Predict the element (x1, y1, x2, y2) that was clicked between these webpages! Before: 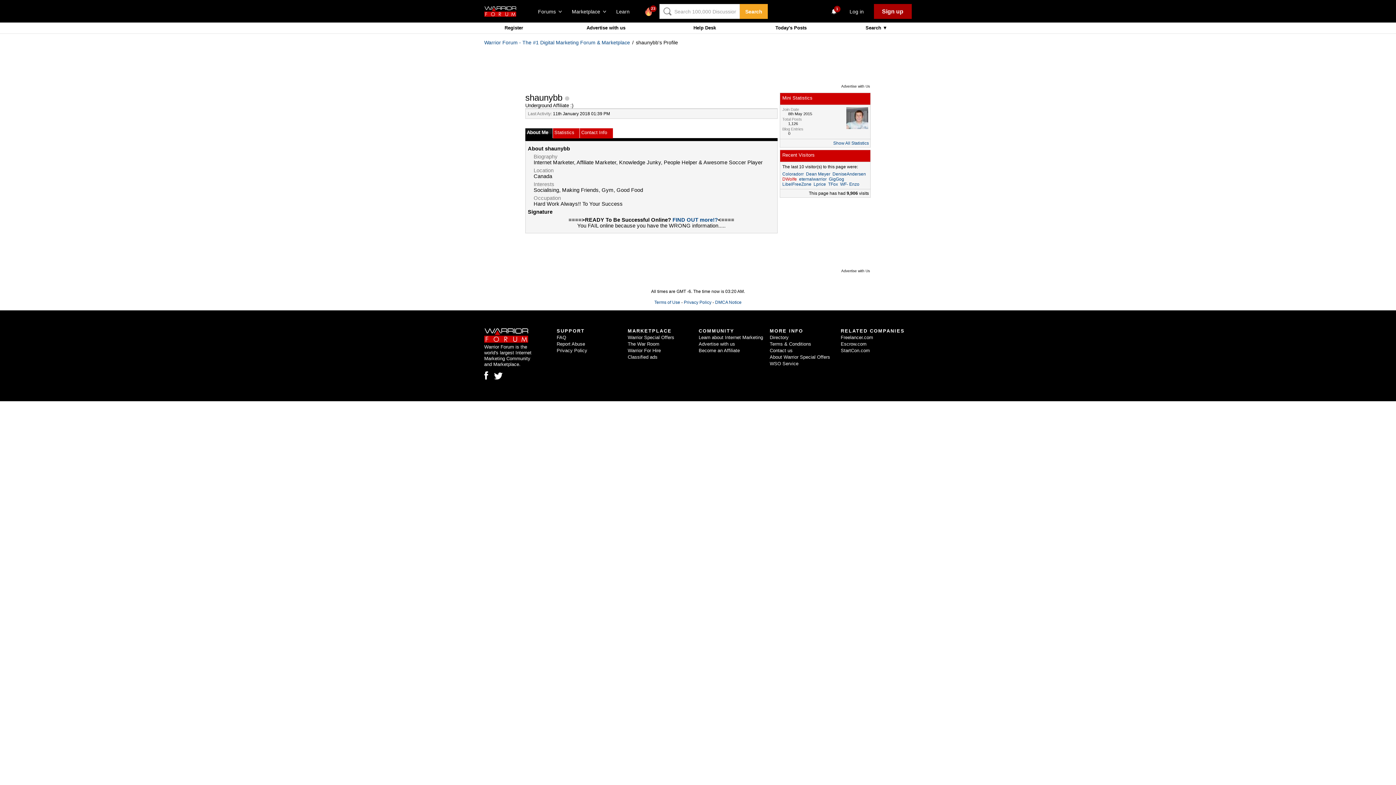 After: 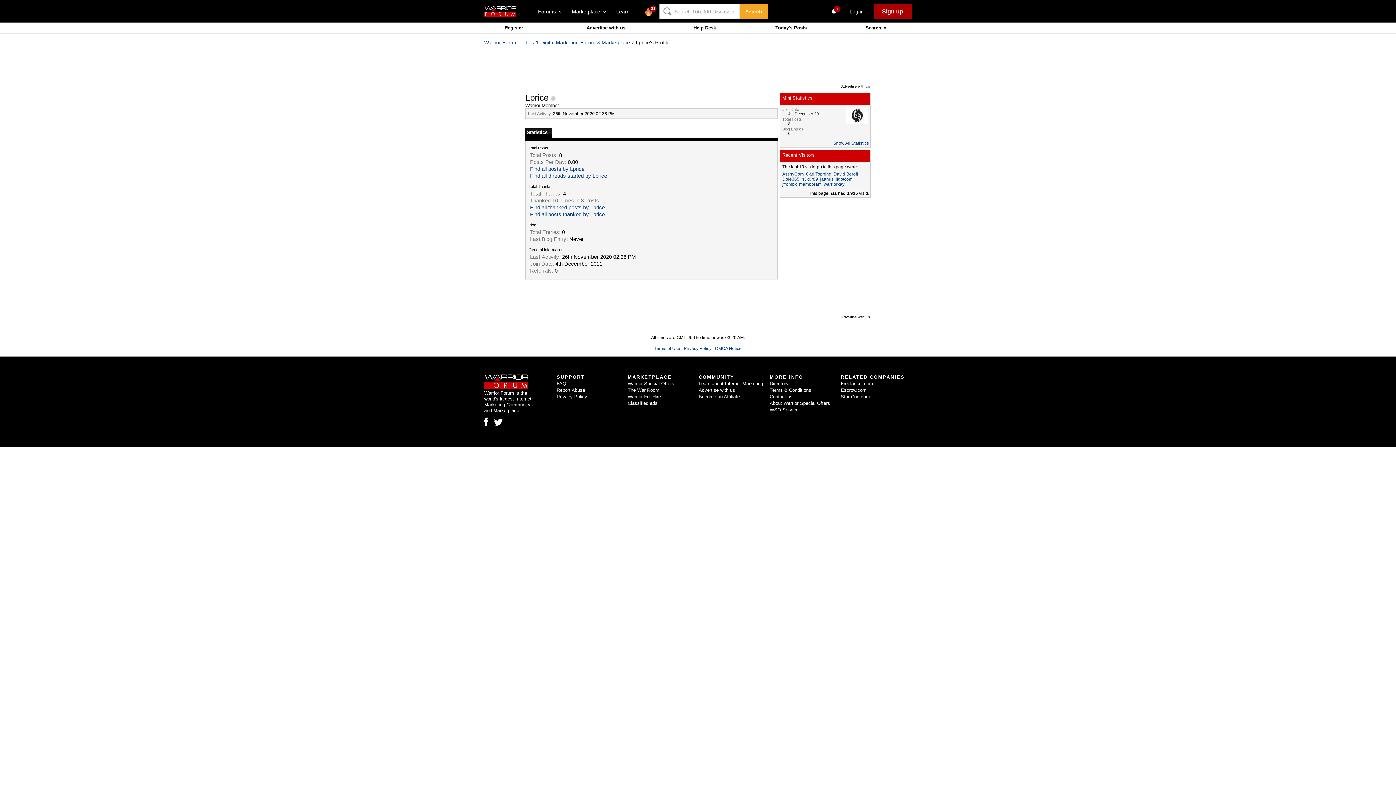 Action: bbox: (813, 181, 826, 186) label: Lprice